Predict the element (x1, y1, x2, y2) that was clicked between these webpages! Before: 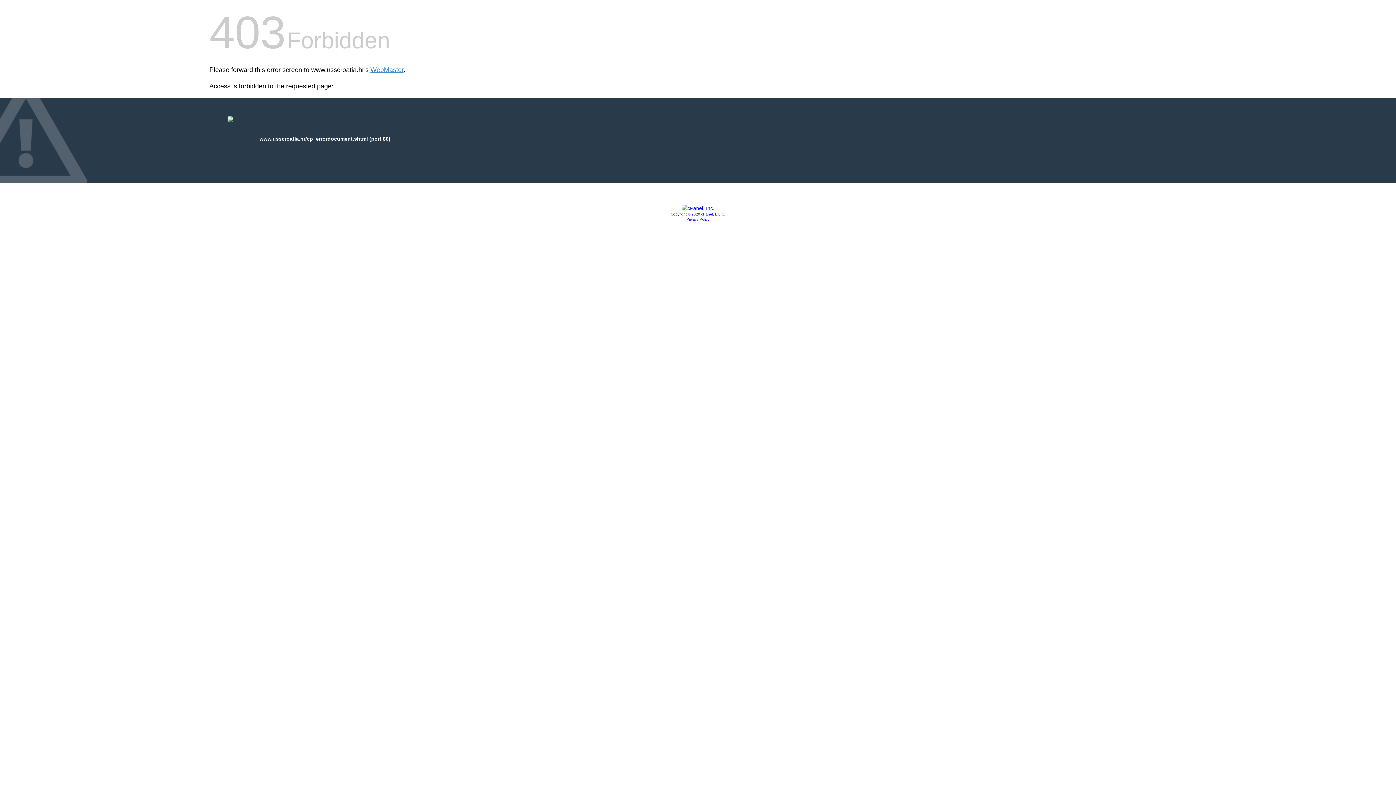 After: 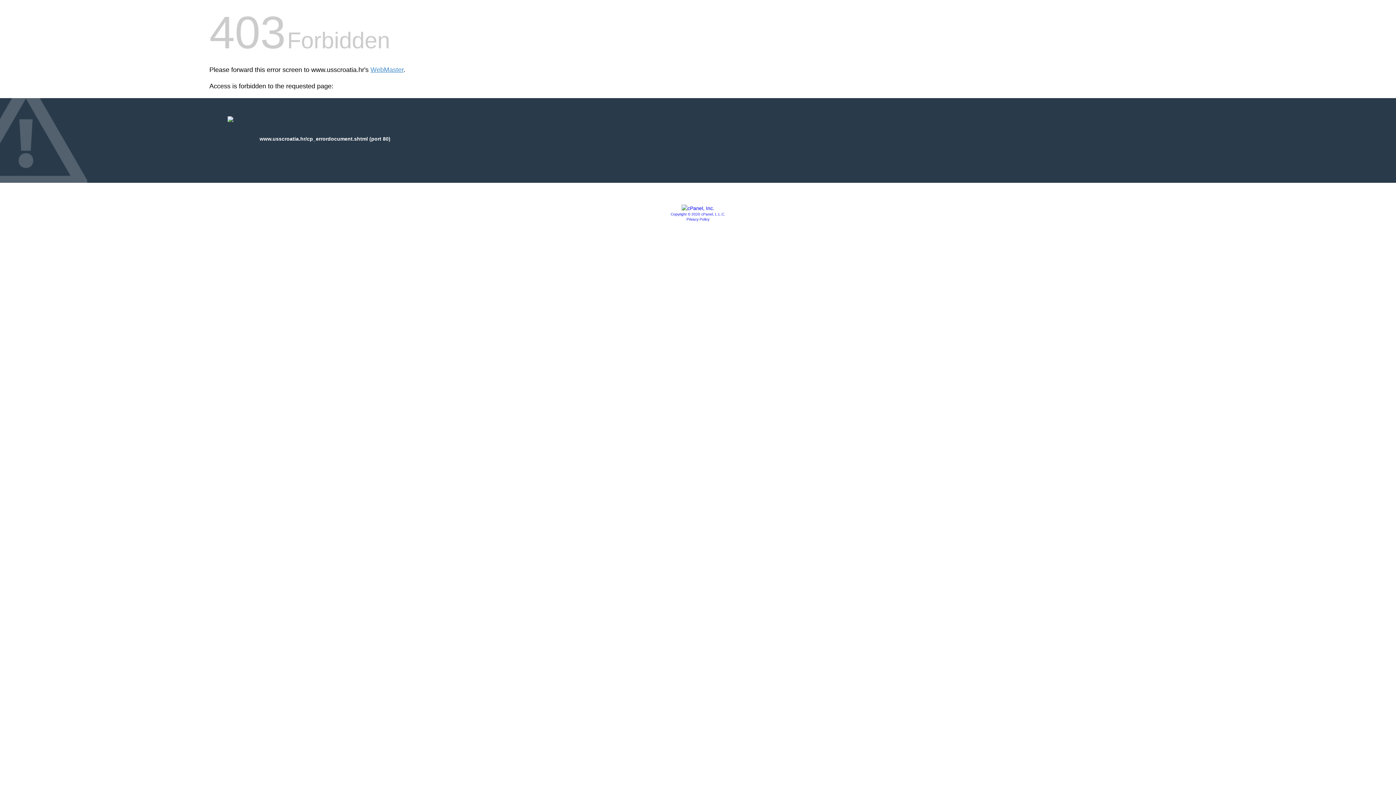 Action: bbox: (686, 217, 709, 221) label: Privacy Policy